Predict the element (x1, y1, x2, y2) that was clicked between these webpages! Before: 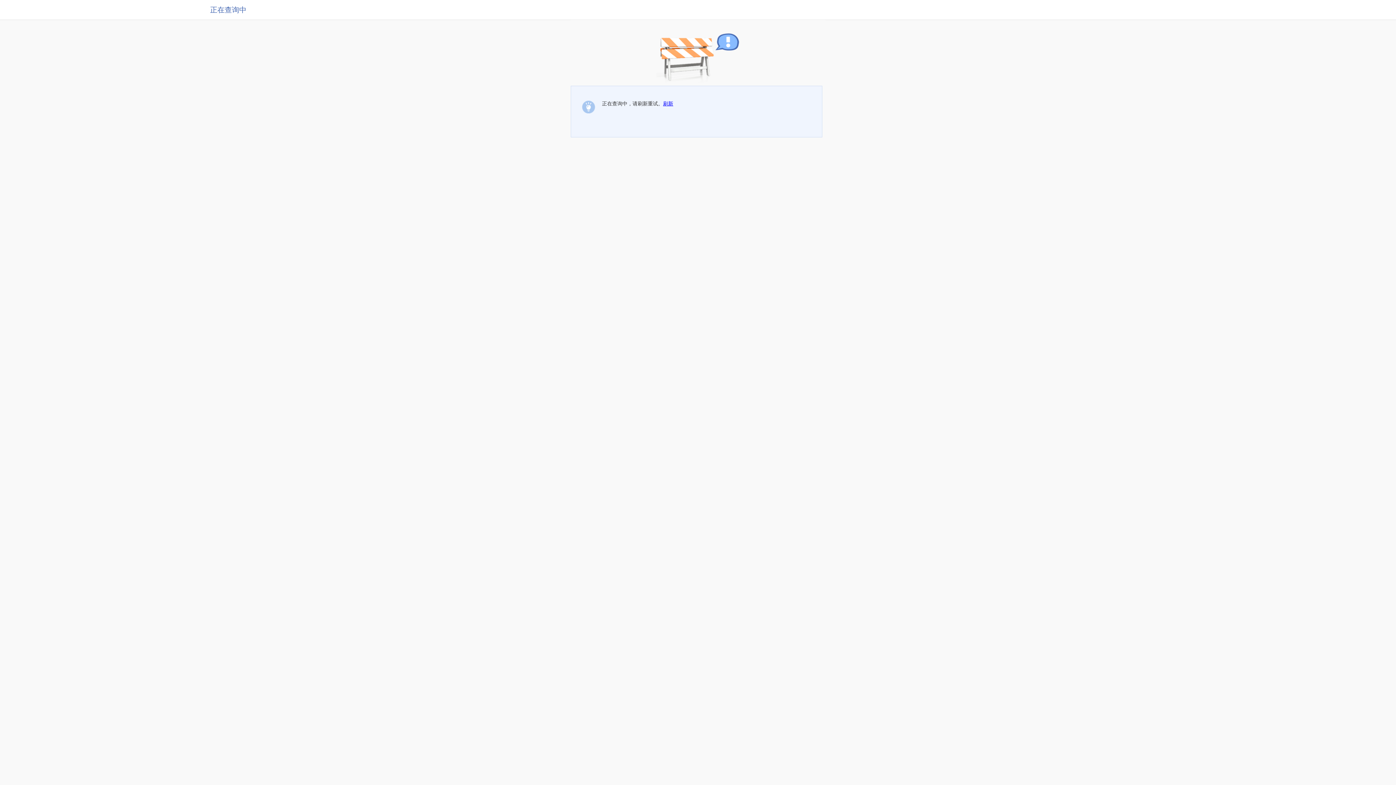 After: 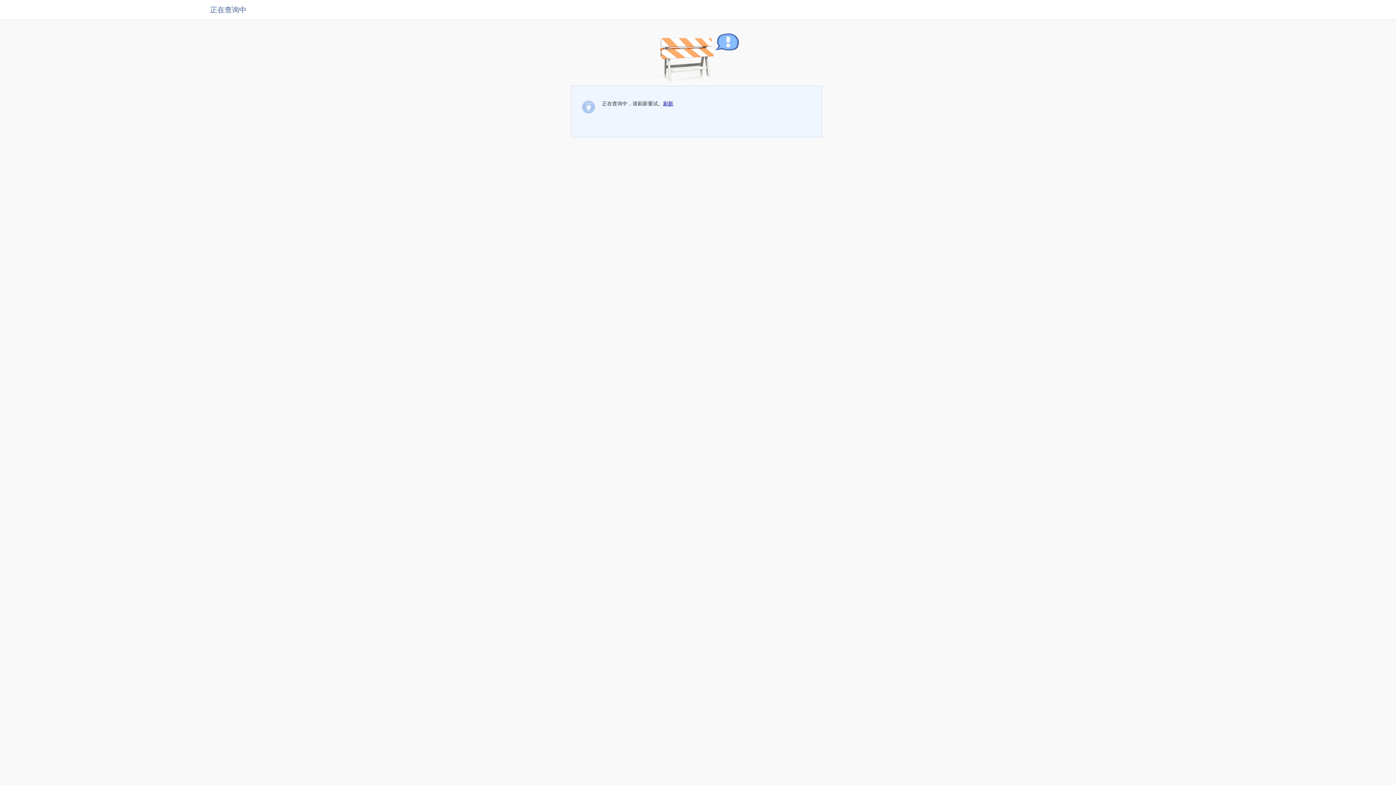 Action: bbox: (663, 100, 673, 106) label: 刷新